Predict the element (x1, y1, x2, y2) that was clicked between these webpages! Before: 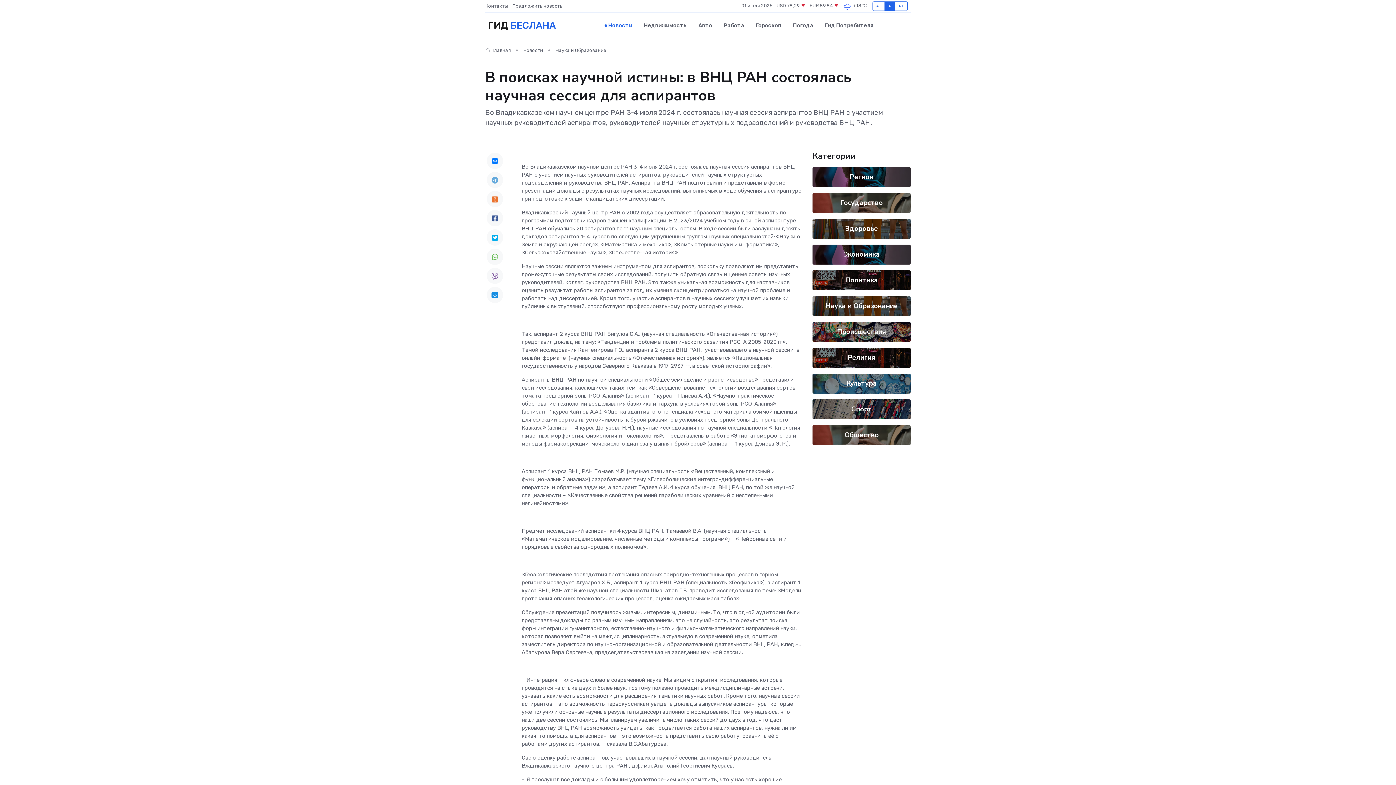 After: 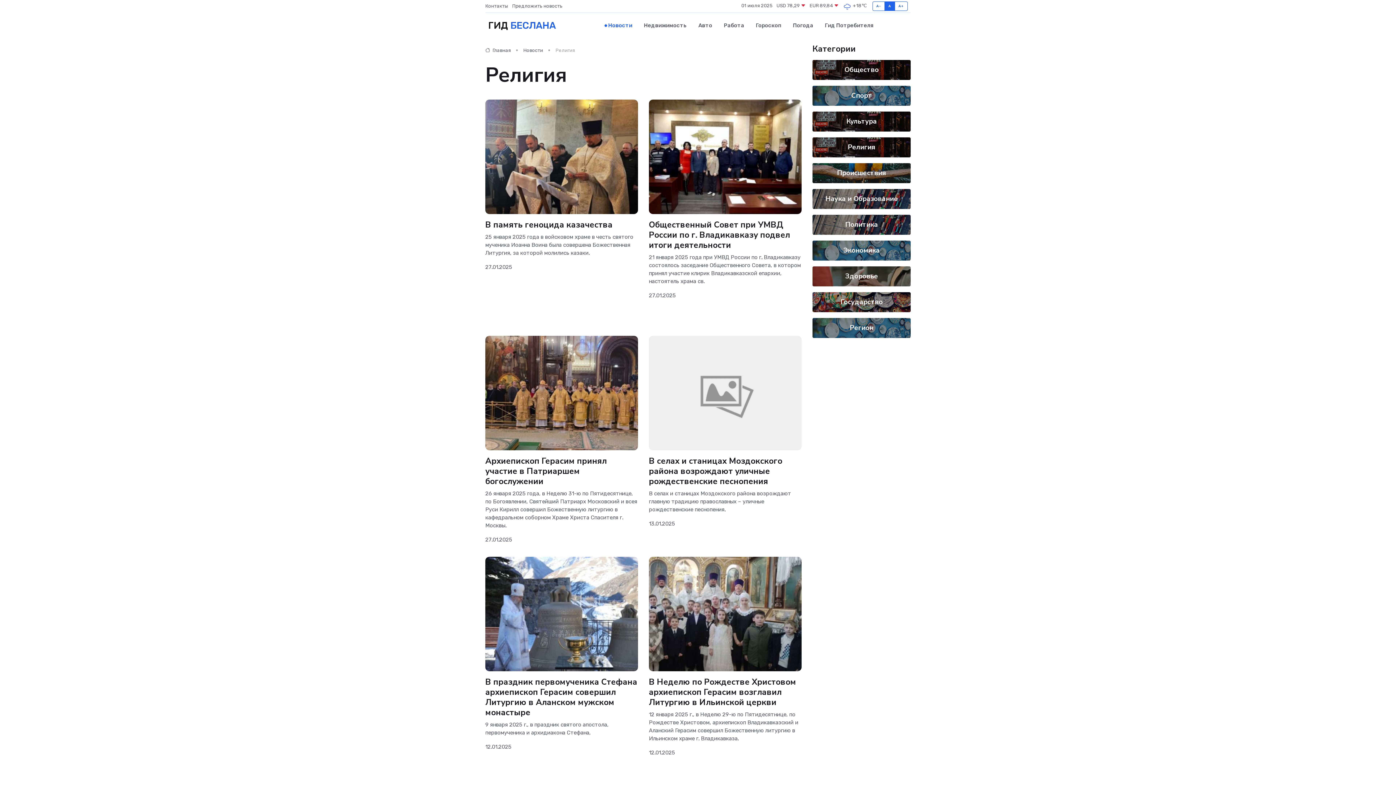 Action: bbox: (848, 353, 875, 362) label: Религия